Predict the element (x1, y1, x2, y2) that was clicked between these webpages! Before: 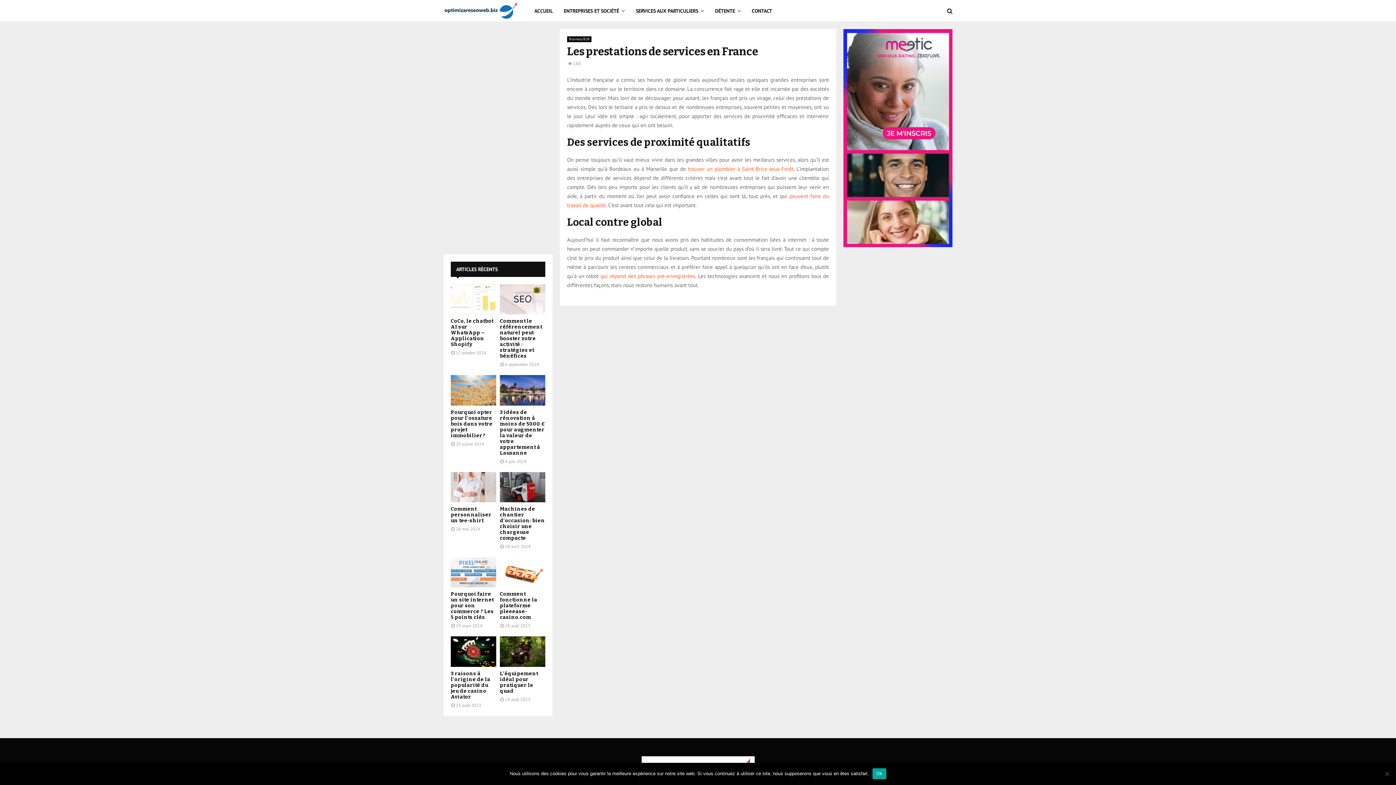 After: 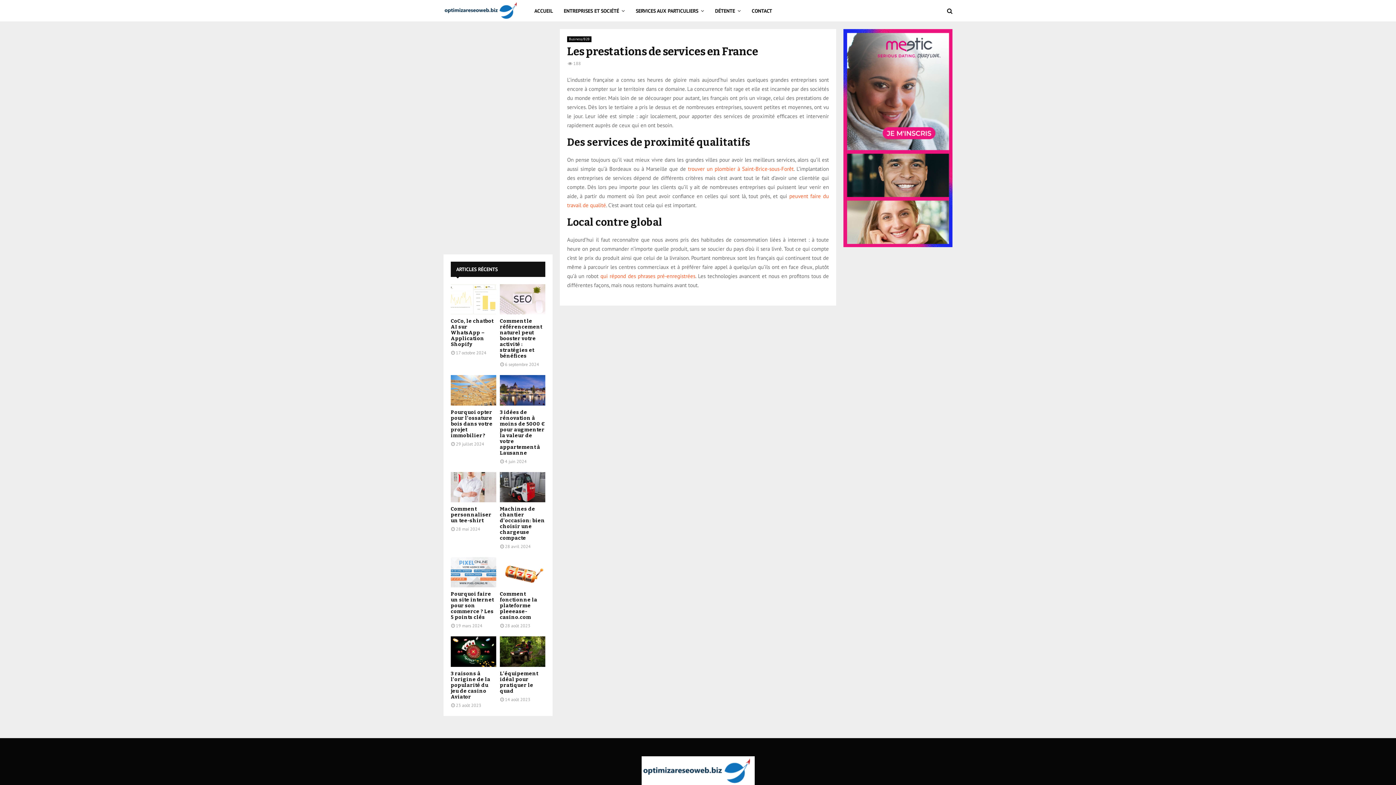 Action: label: Ok bbox: (872, 768, 886, 779)